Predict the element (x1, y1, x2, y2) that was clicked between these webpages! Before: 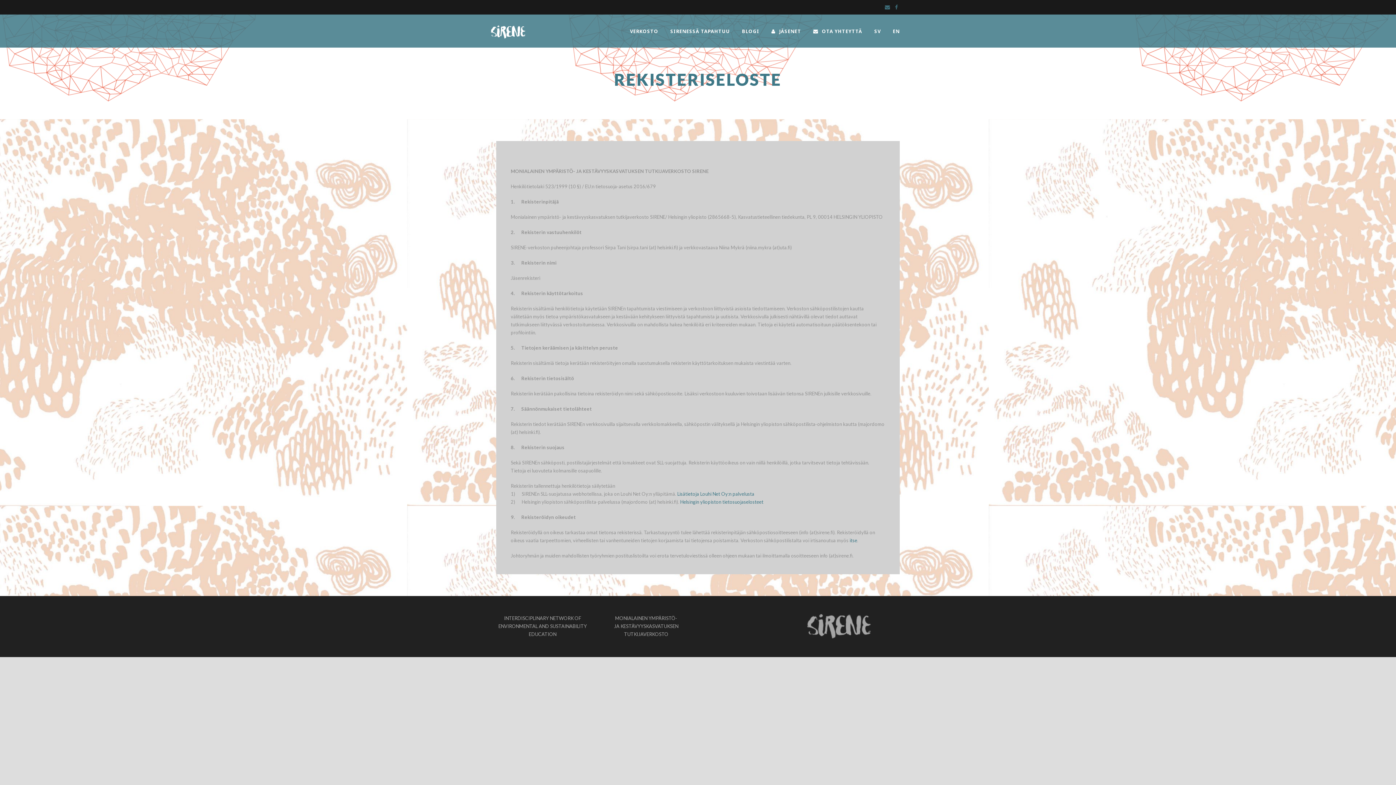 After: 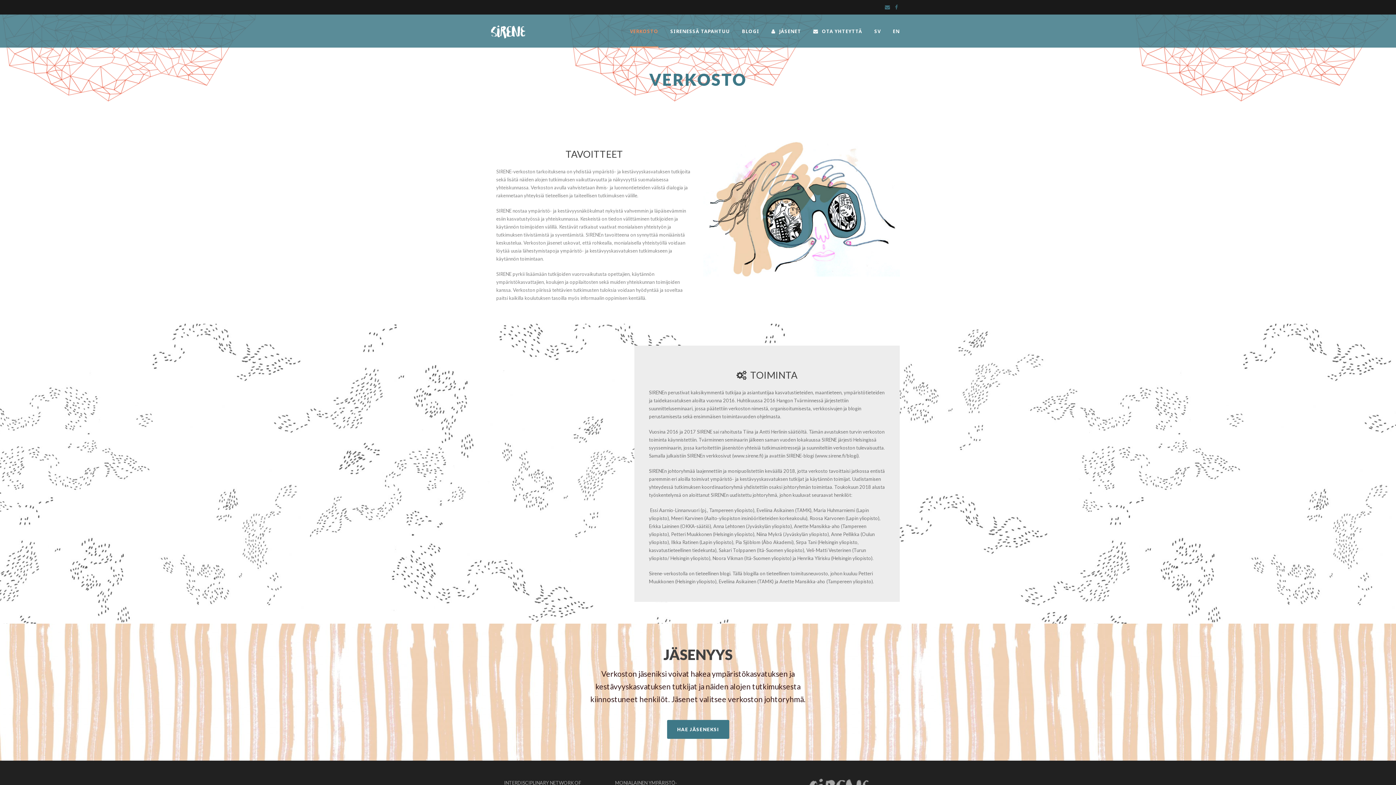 Action: bbox: (630, 27, 670, 47) label: VERKOSTO